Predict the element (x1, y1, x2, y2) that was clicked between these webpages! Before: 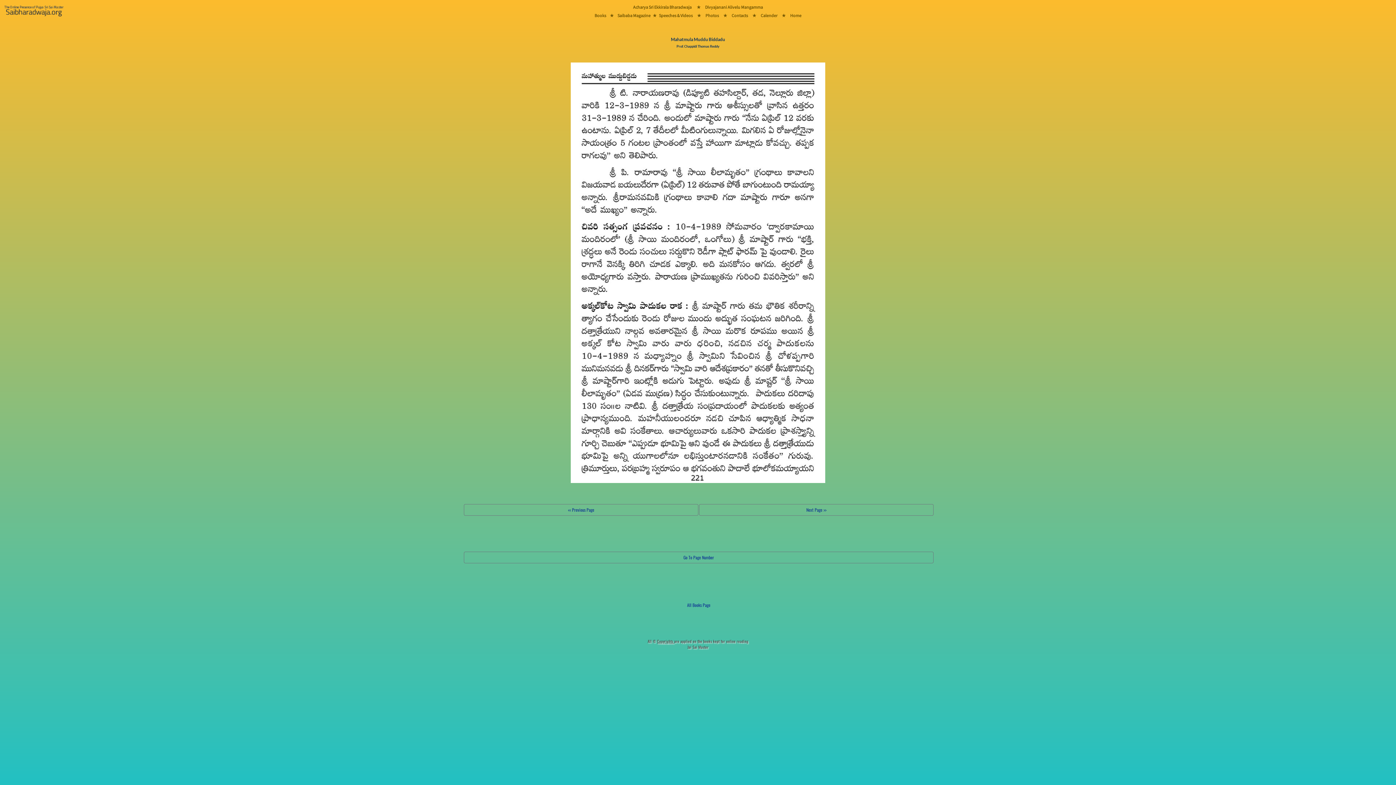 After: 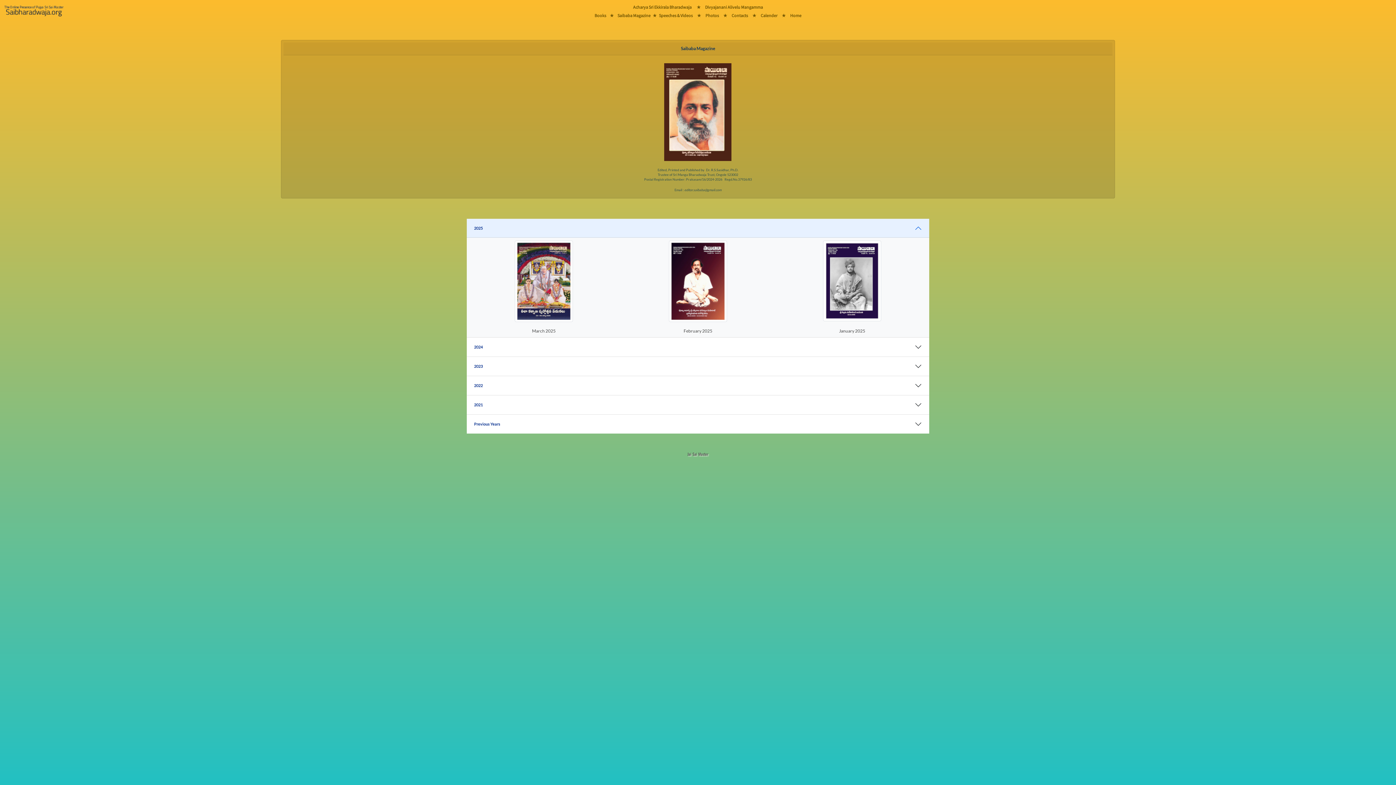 Action: label: Saibaba Magazine bbox: (617, 12, 650, 18)